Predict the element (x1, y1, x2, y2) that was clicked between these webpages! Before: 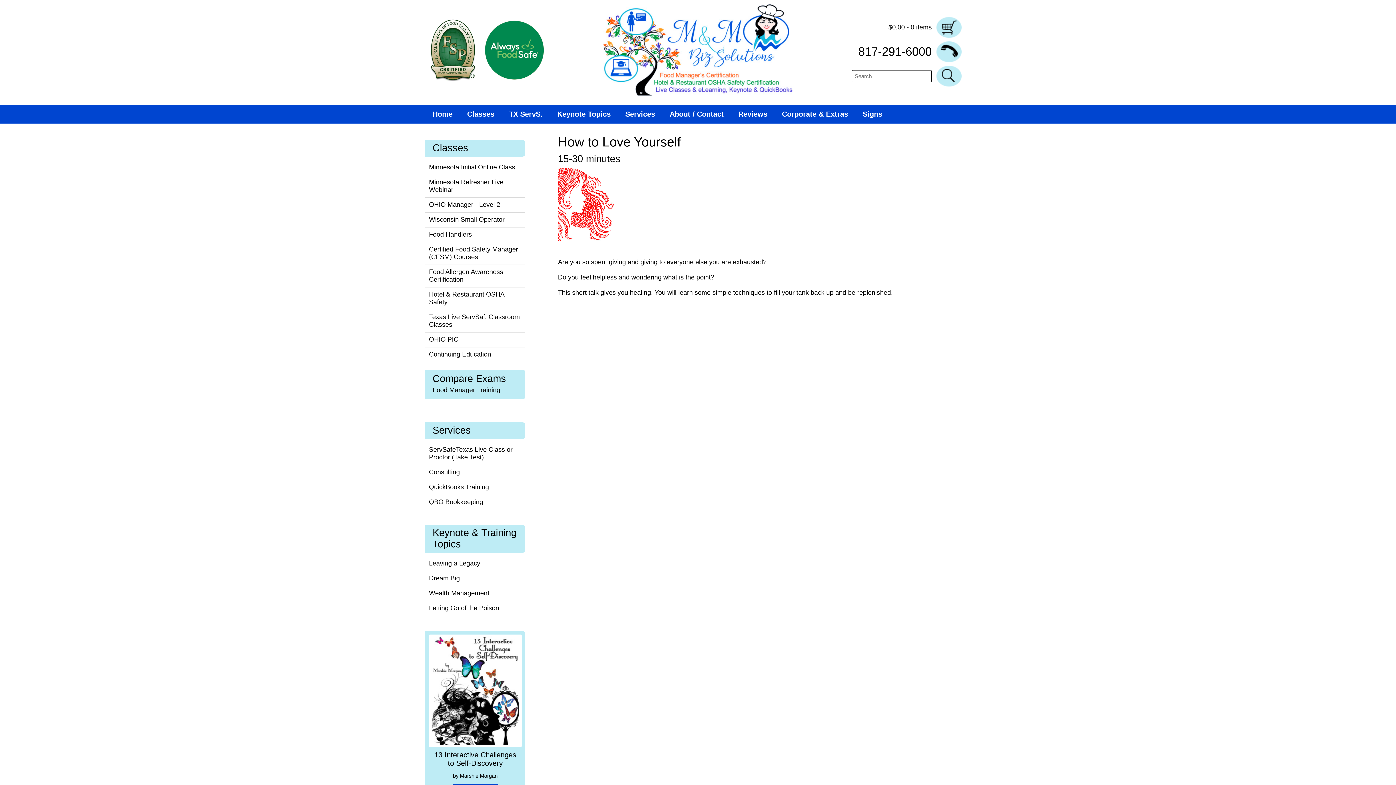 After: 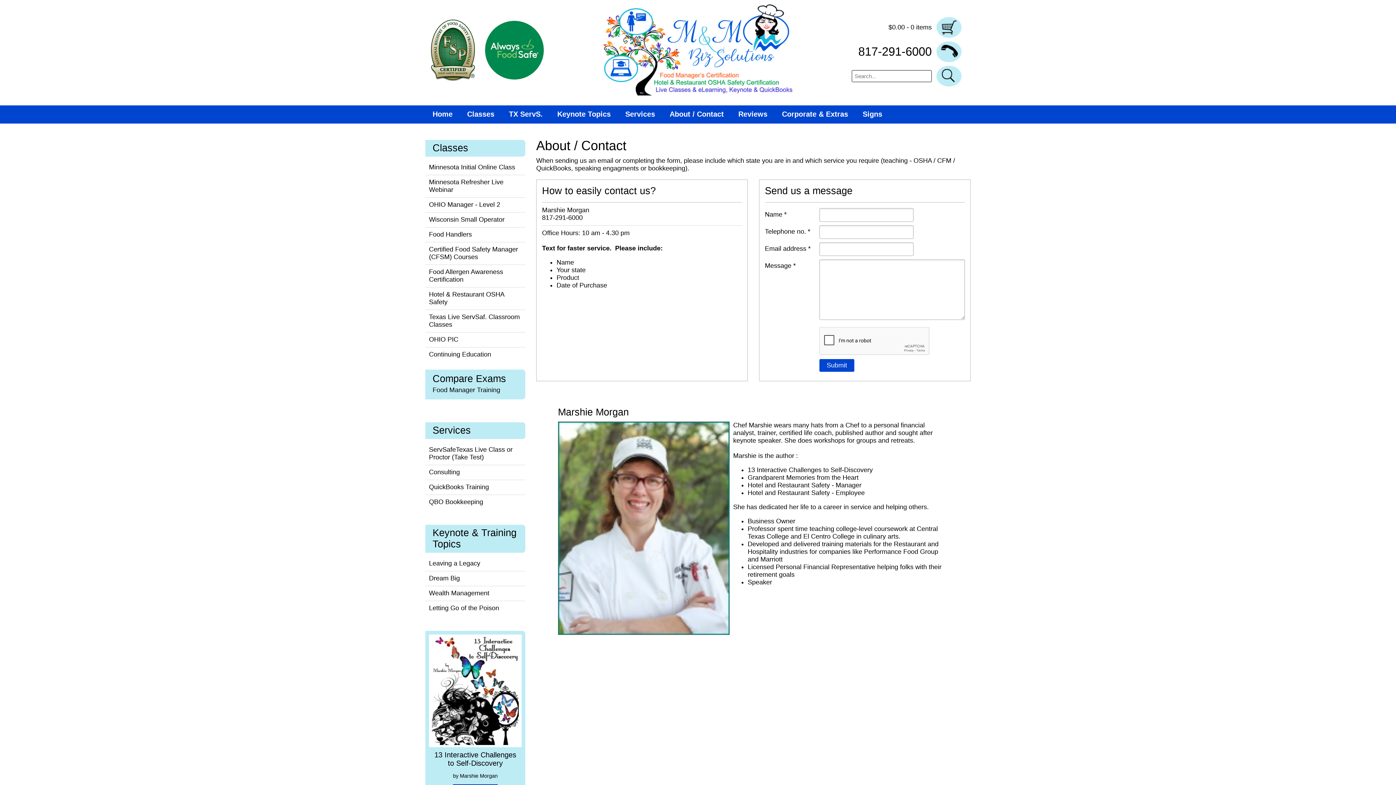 Action: bbox: (662, 105, 731, 123) label: About / Contact